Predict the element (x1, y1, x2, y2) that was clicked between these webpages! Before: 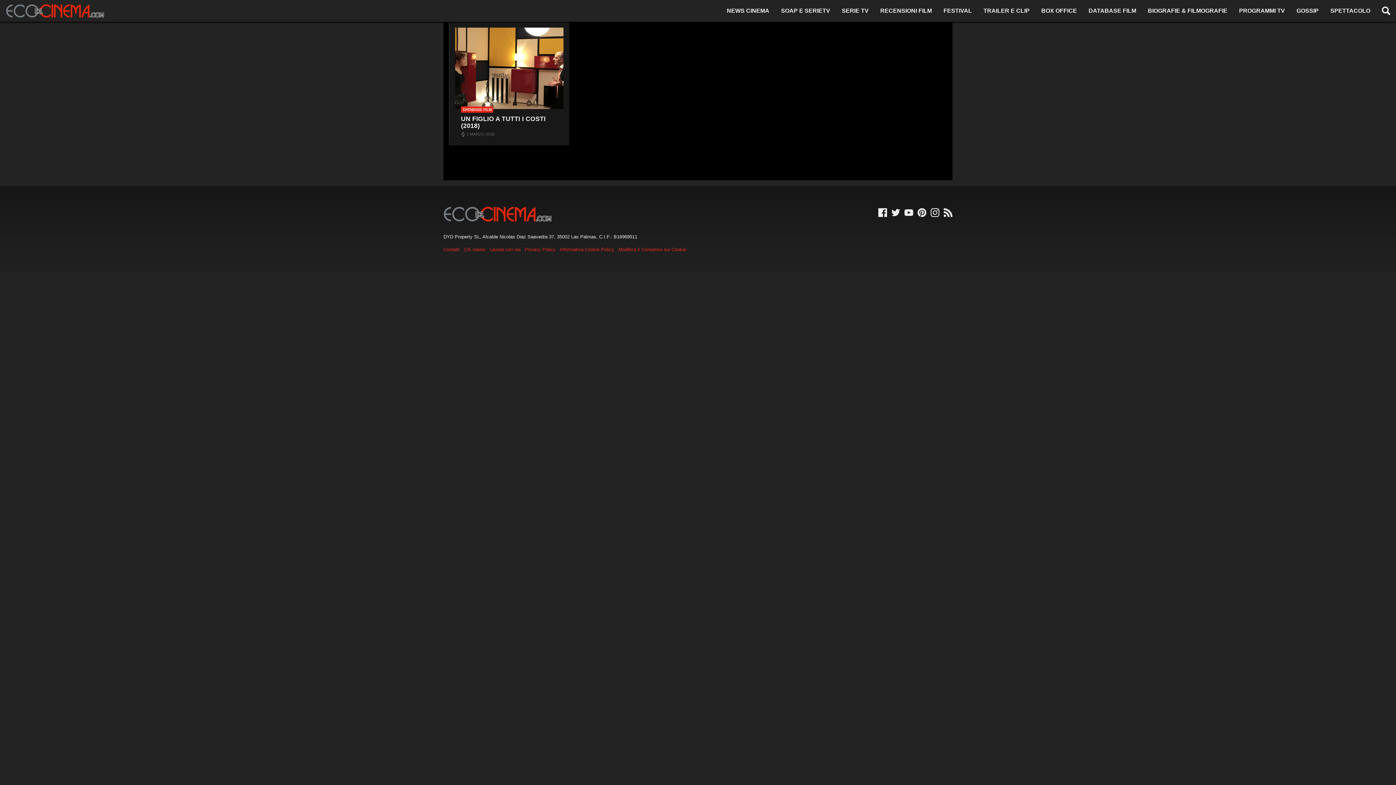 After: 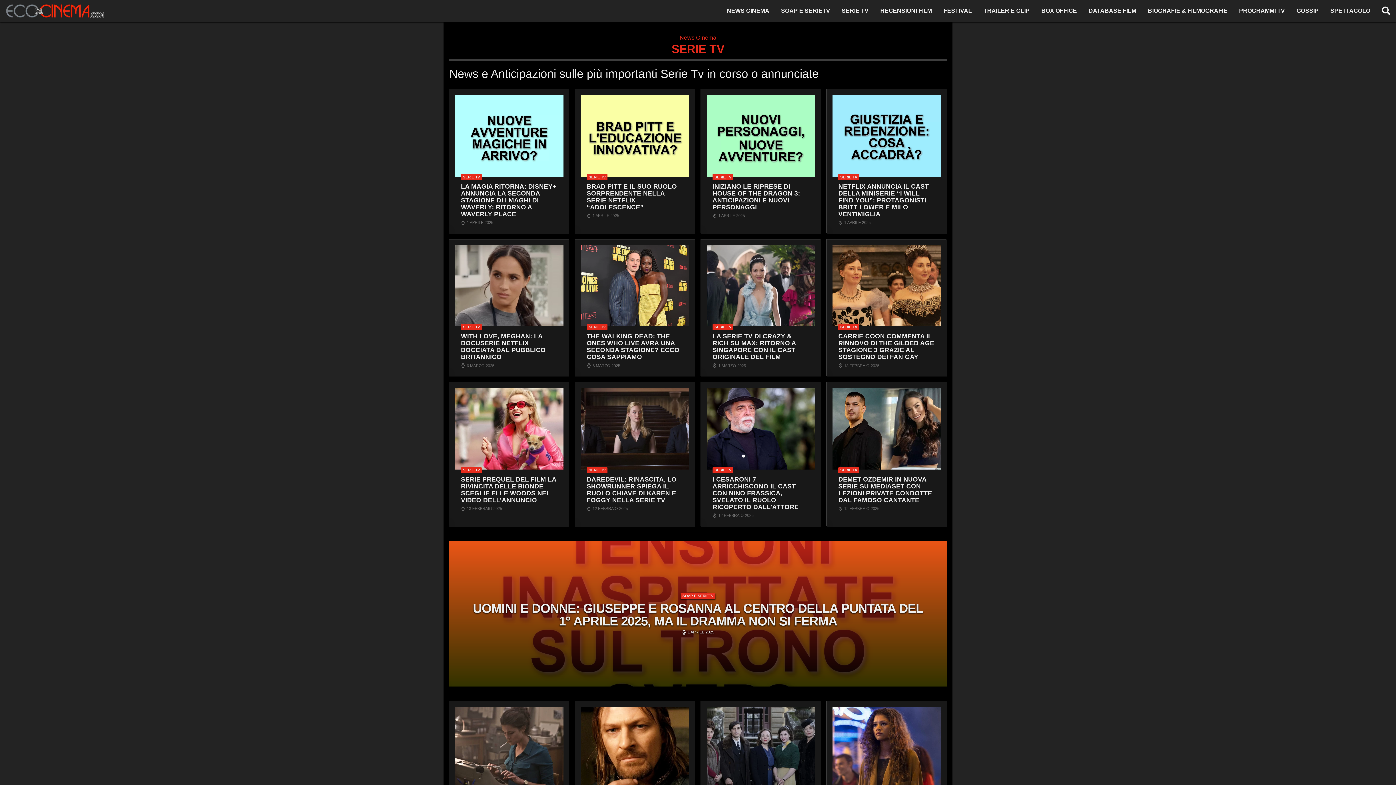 Action: label: SERIE TV bbox: (836, 3, 874, 18)